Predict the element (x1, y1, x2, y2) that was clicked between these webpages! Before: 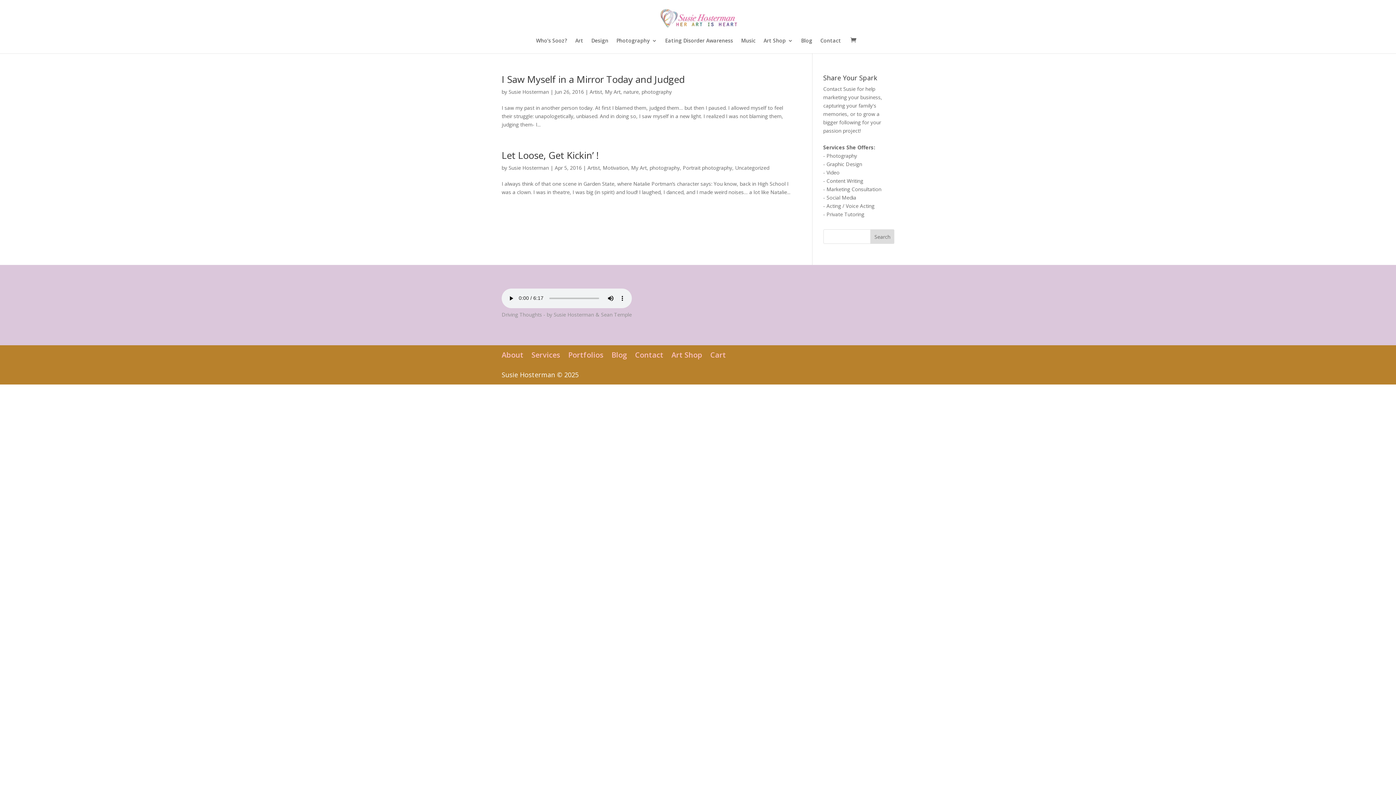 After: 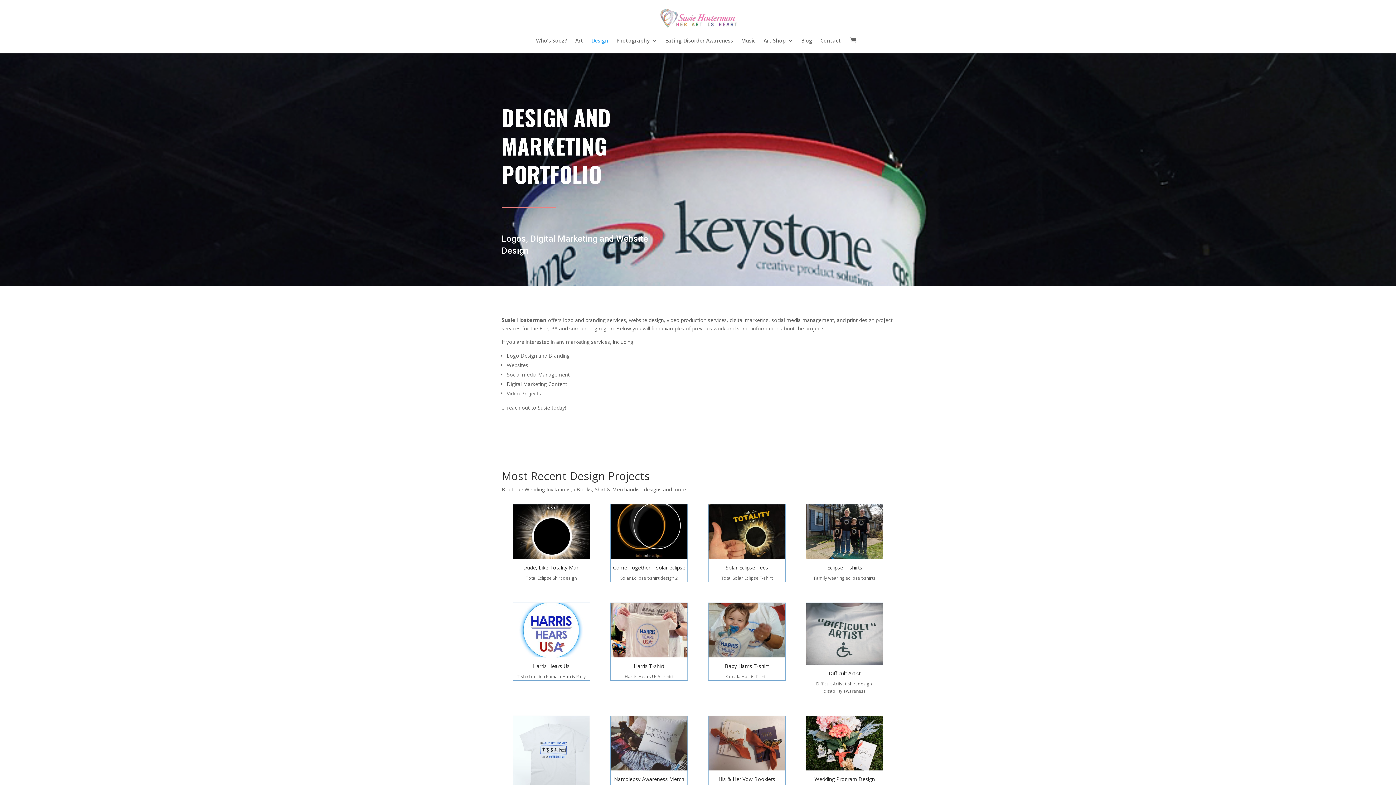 Action: bbox: (591, 38, 608, 53) label: Design